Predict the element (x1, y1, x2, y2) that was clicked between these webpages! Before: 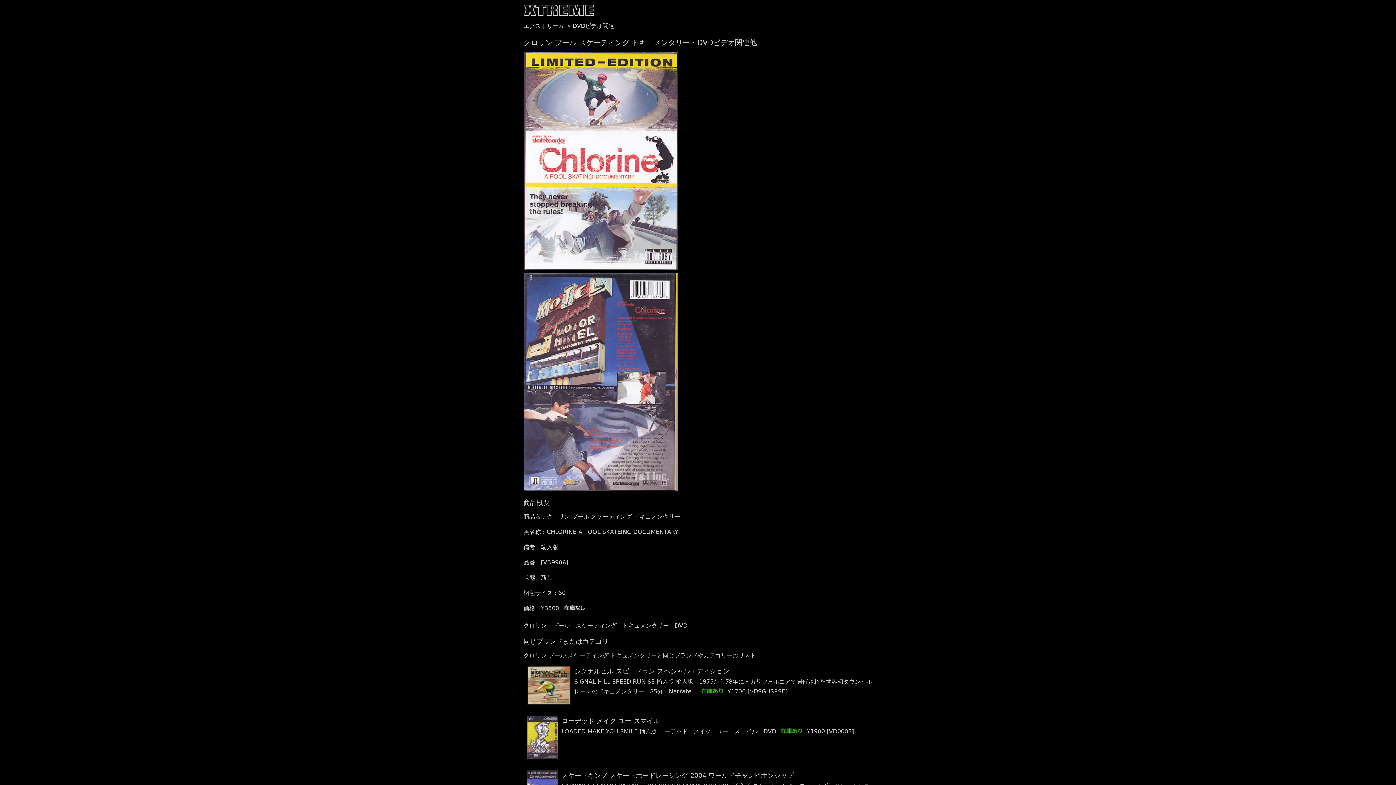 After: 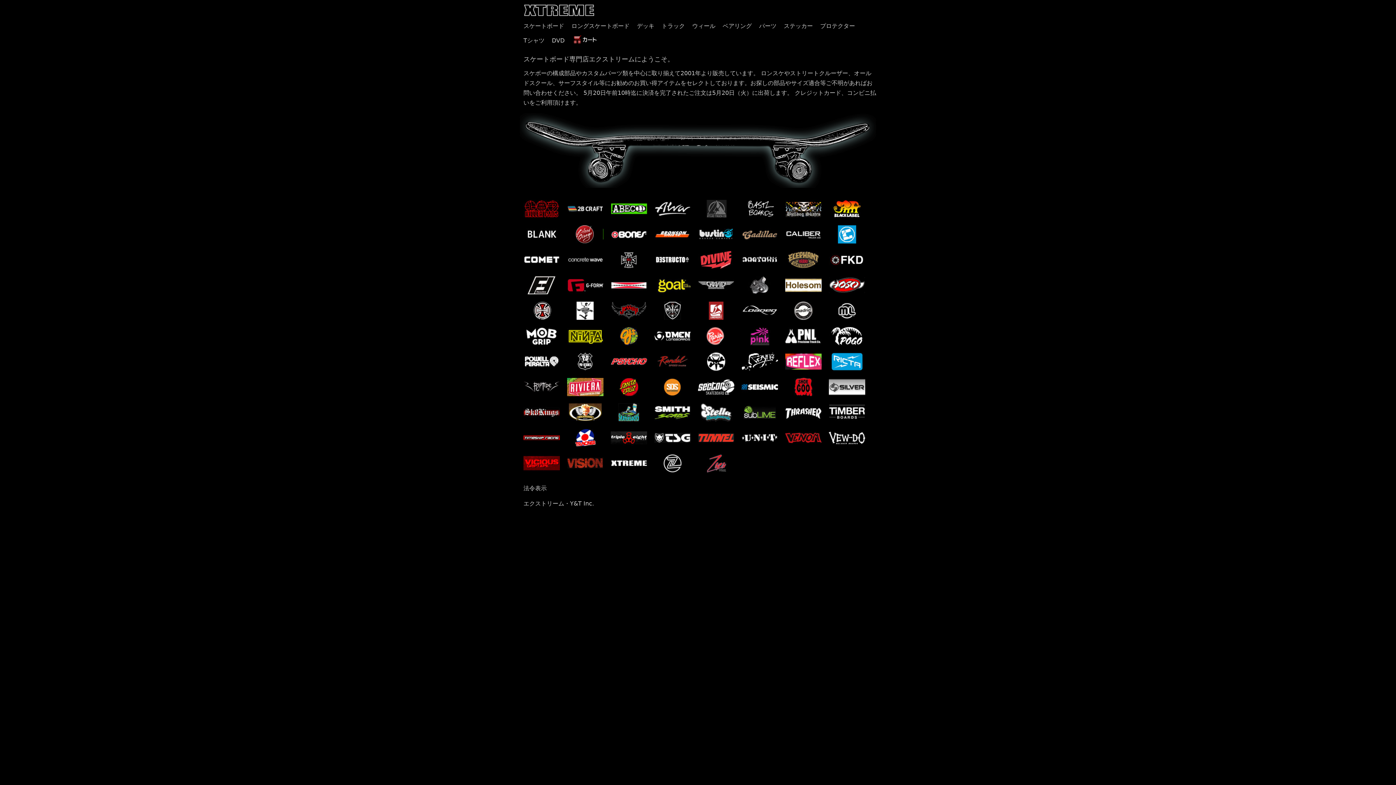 Action: label: エクストリーム bbox: (523, 22, 564, 29)